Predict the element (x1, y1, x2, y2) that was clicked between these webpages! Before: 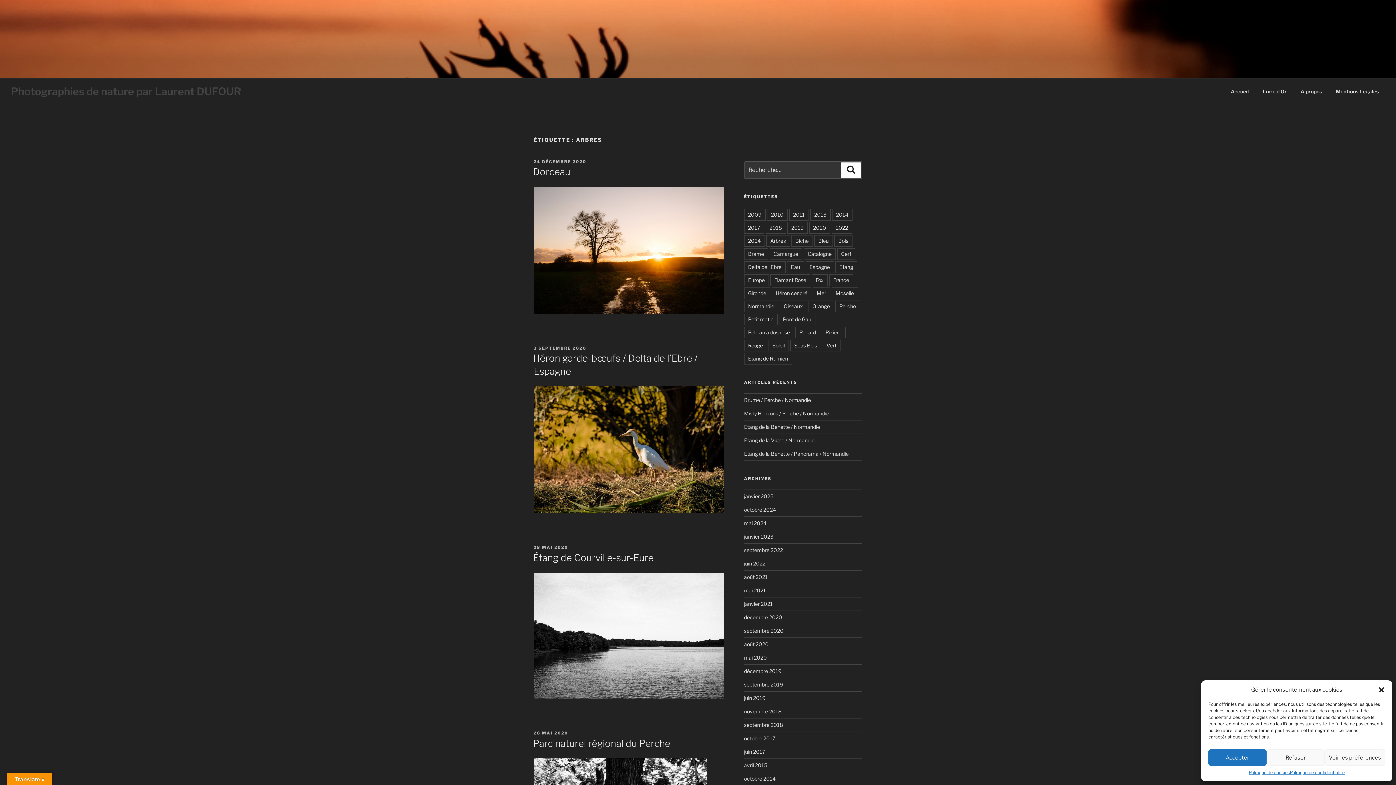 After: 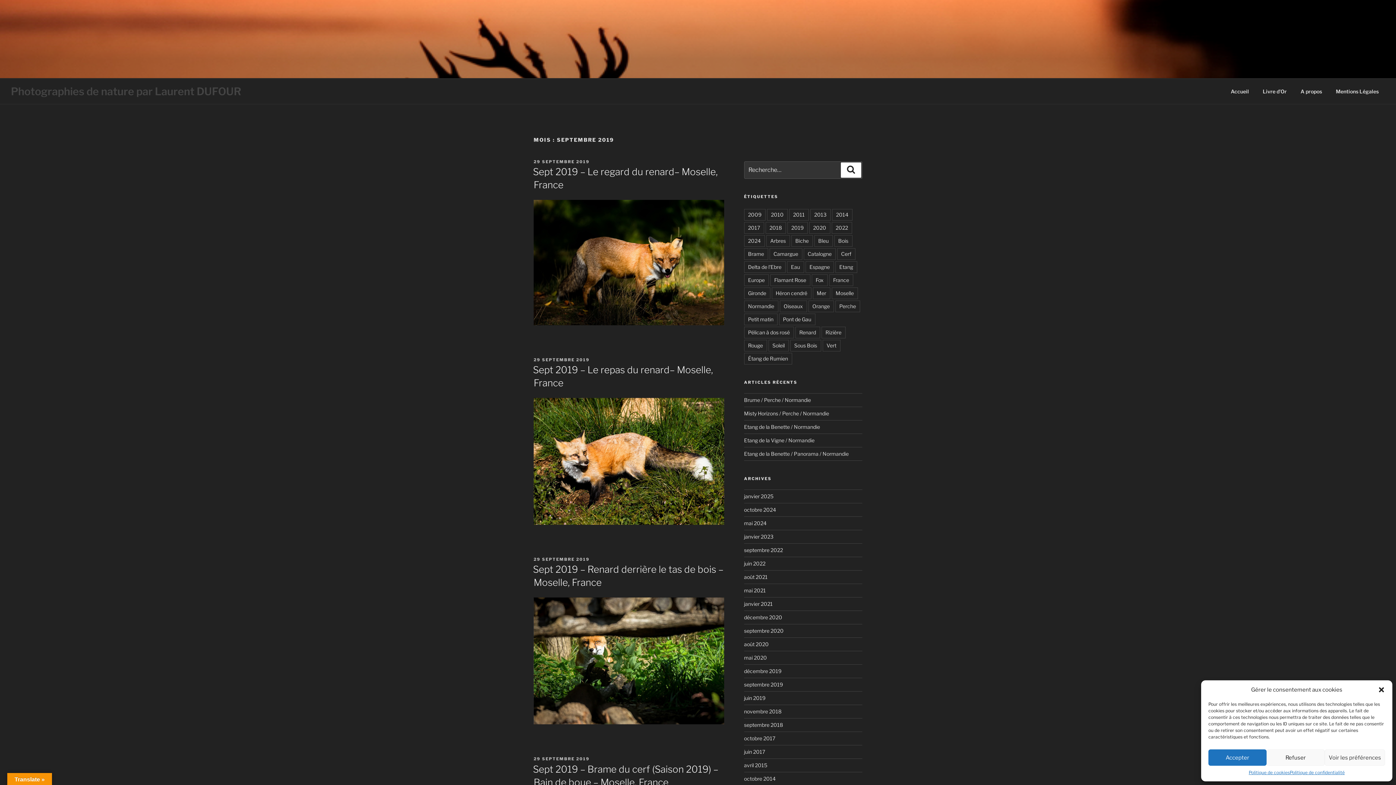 Action: bbox: (744, 681, 783, 687) label: septembre 2019